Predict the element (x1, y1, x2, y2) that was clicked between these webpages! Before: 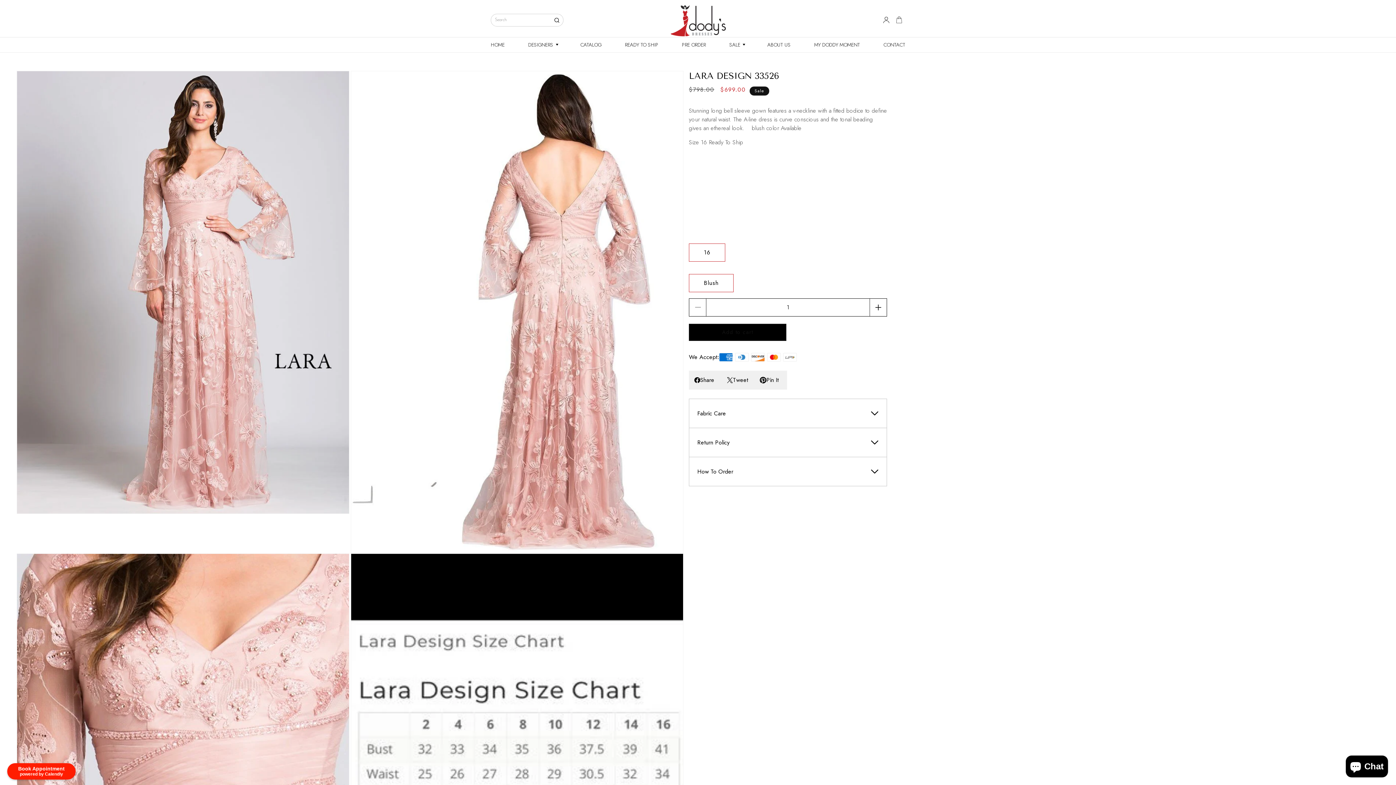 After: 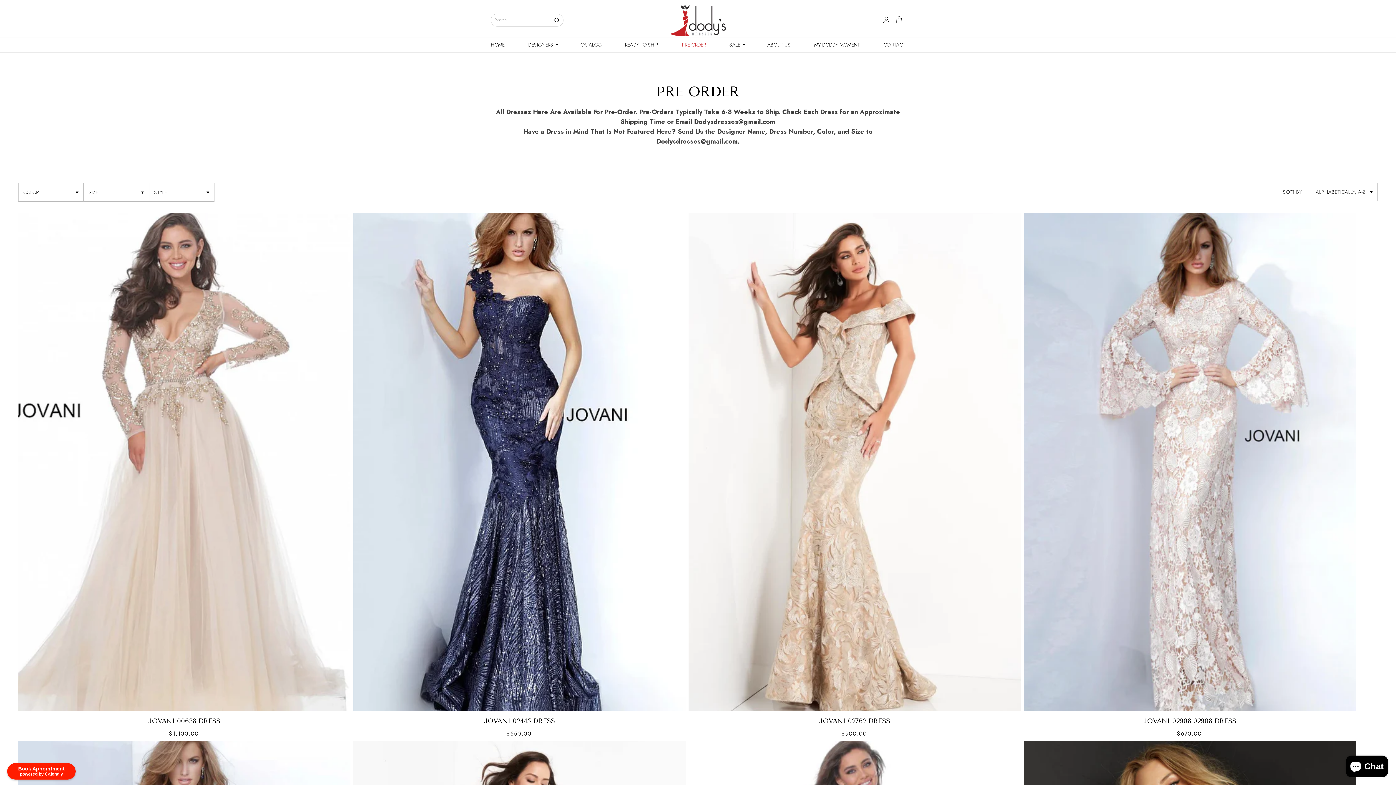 Action: label: PRE ORDER bbox: (677, 36, 710, 52)